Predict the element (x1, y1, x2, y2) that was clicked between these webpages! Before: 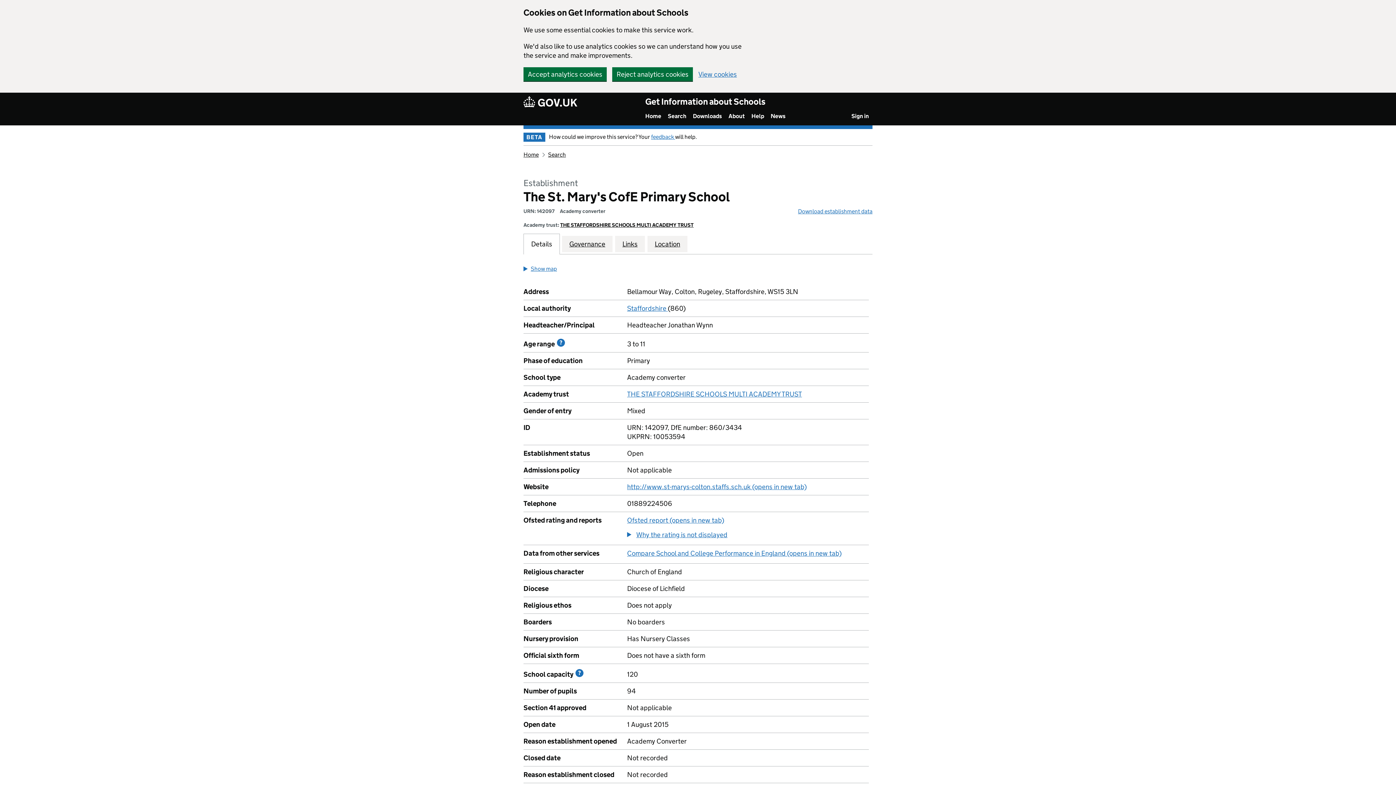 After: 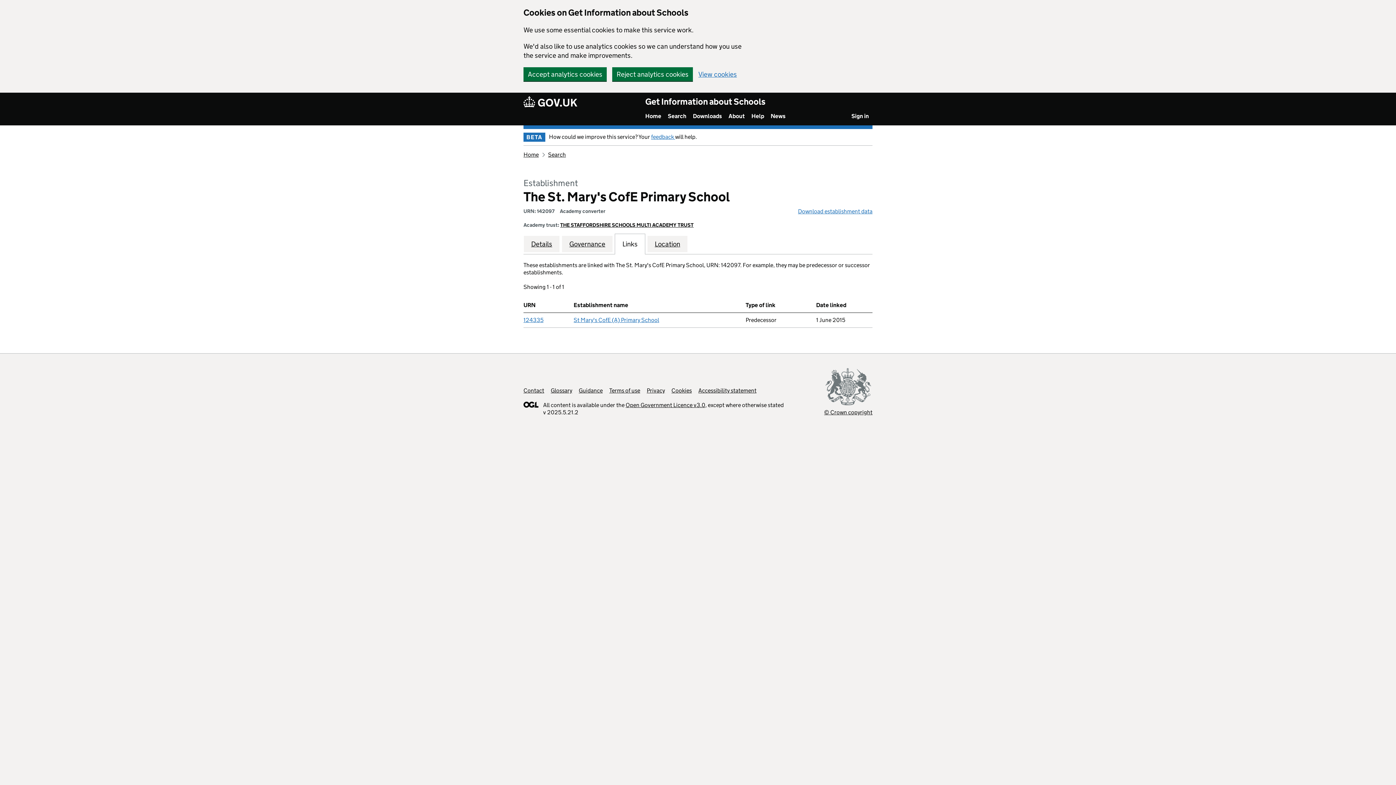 Action: label: Links bbox: (622, 240, 637, 248)